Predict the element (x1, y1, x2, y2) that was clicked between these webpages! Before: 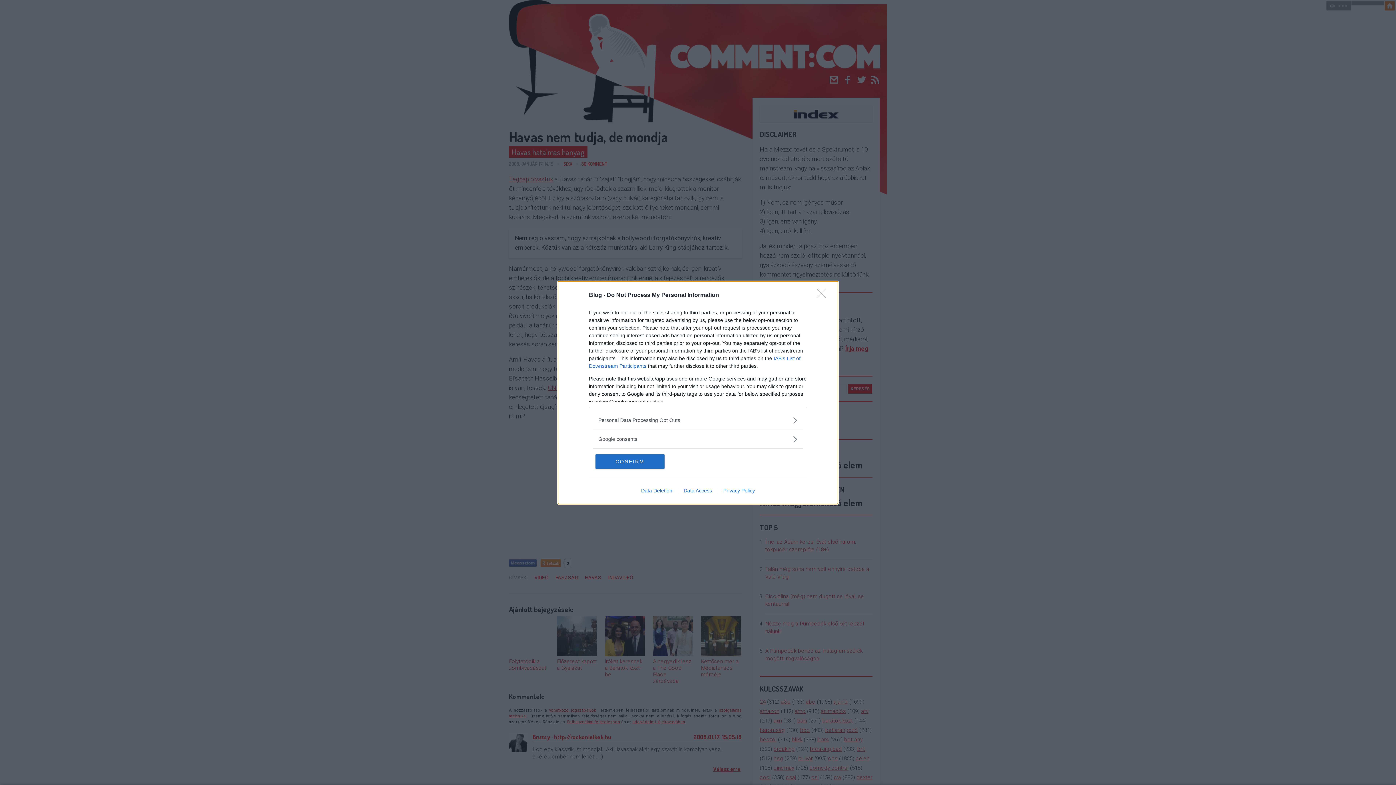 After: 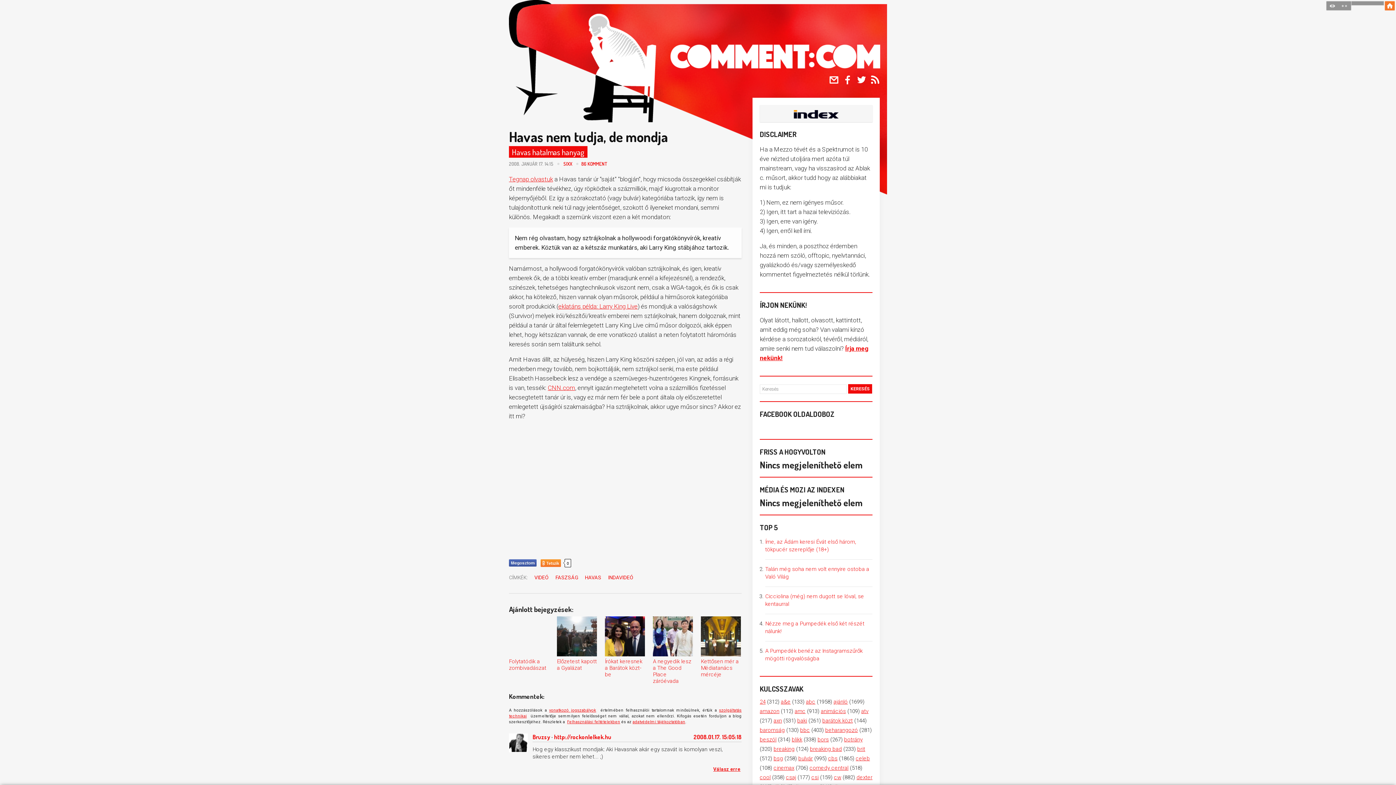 Action: label: Close bbox: (817, 288, 830, 302)